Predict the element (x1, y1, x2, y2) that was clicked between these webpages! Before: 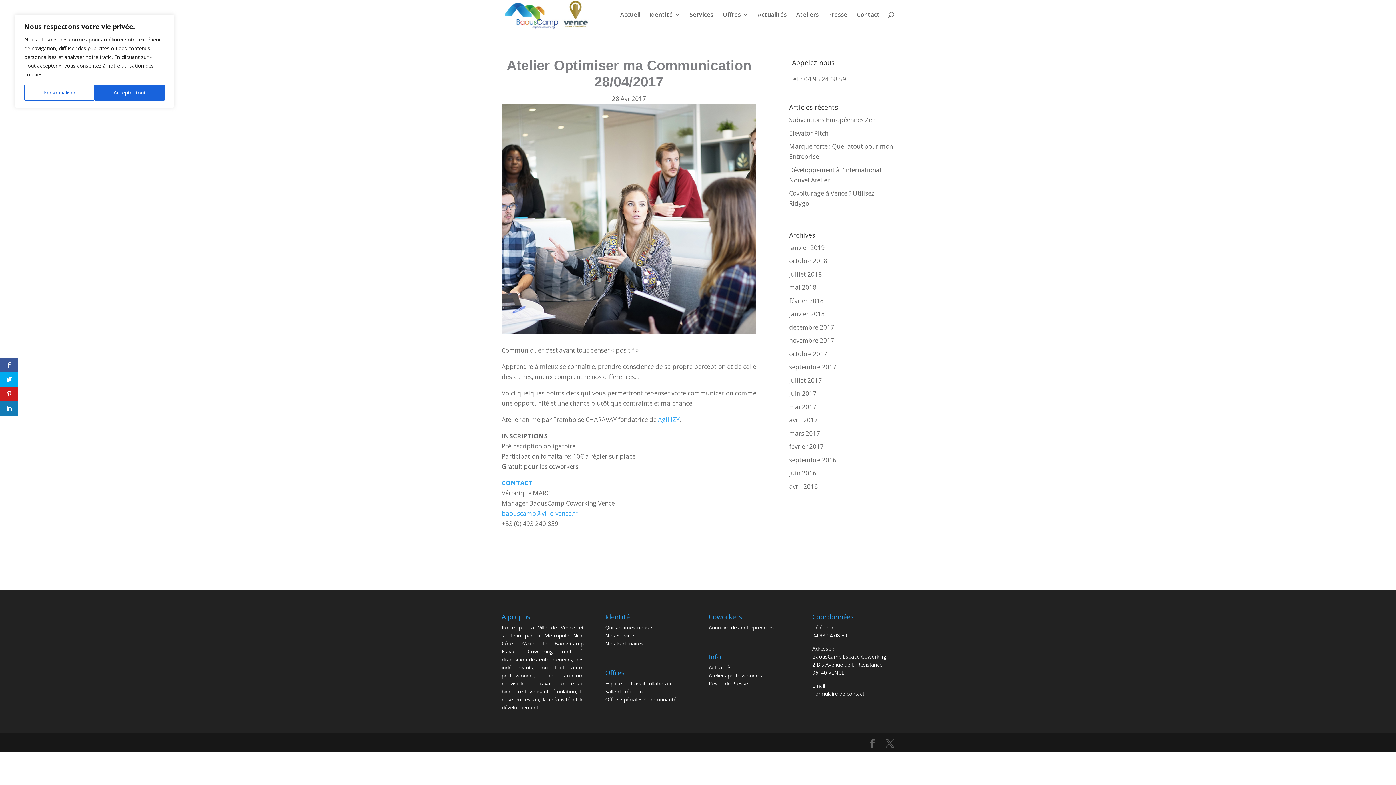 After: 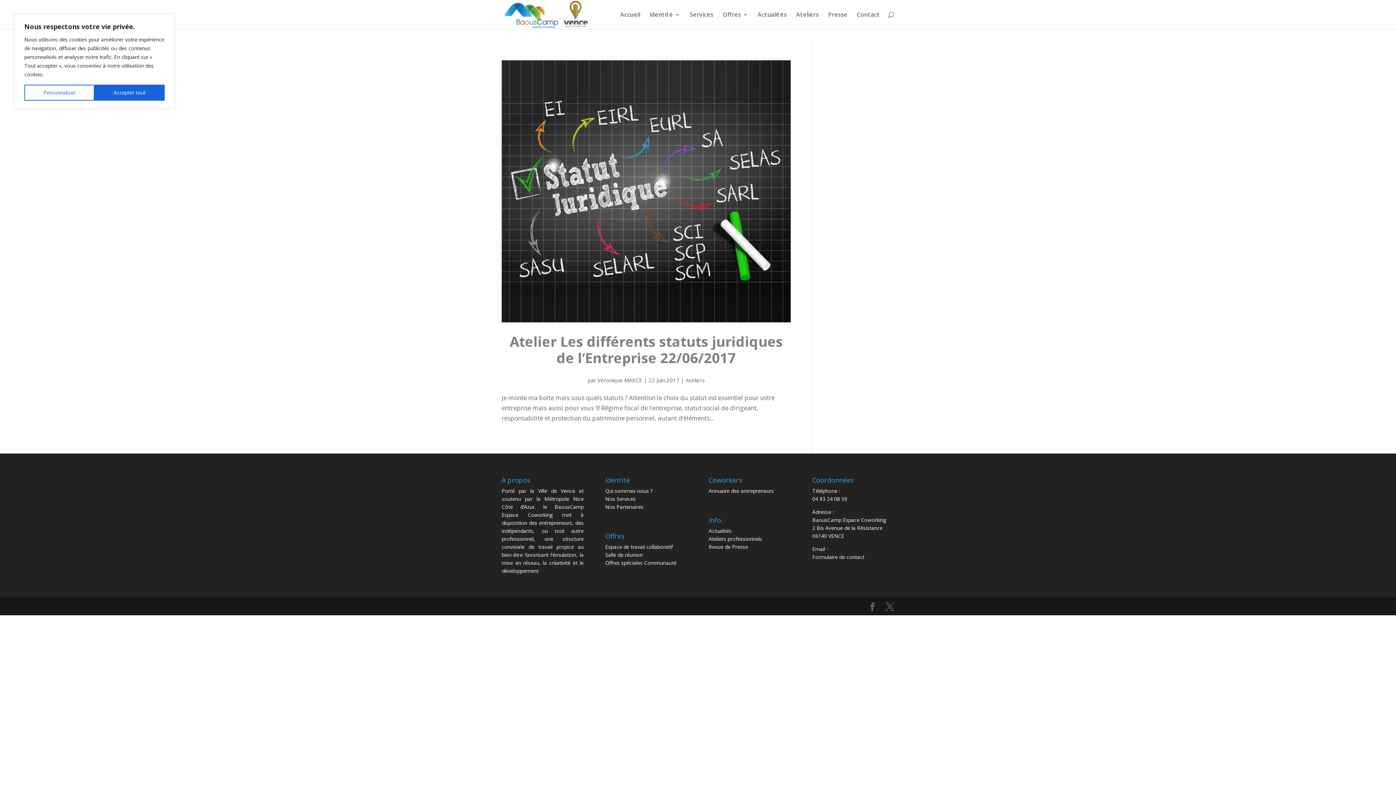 Action: label: juin 2017 bbox: (789, 389, 816, 397)